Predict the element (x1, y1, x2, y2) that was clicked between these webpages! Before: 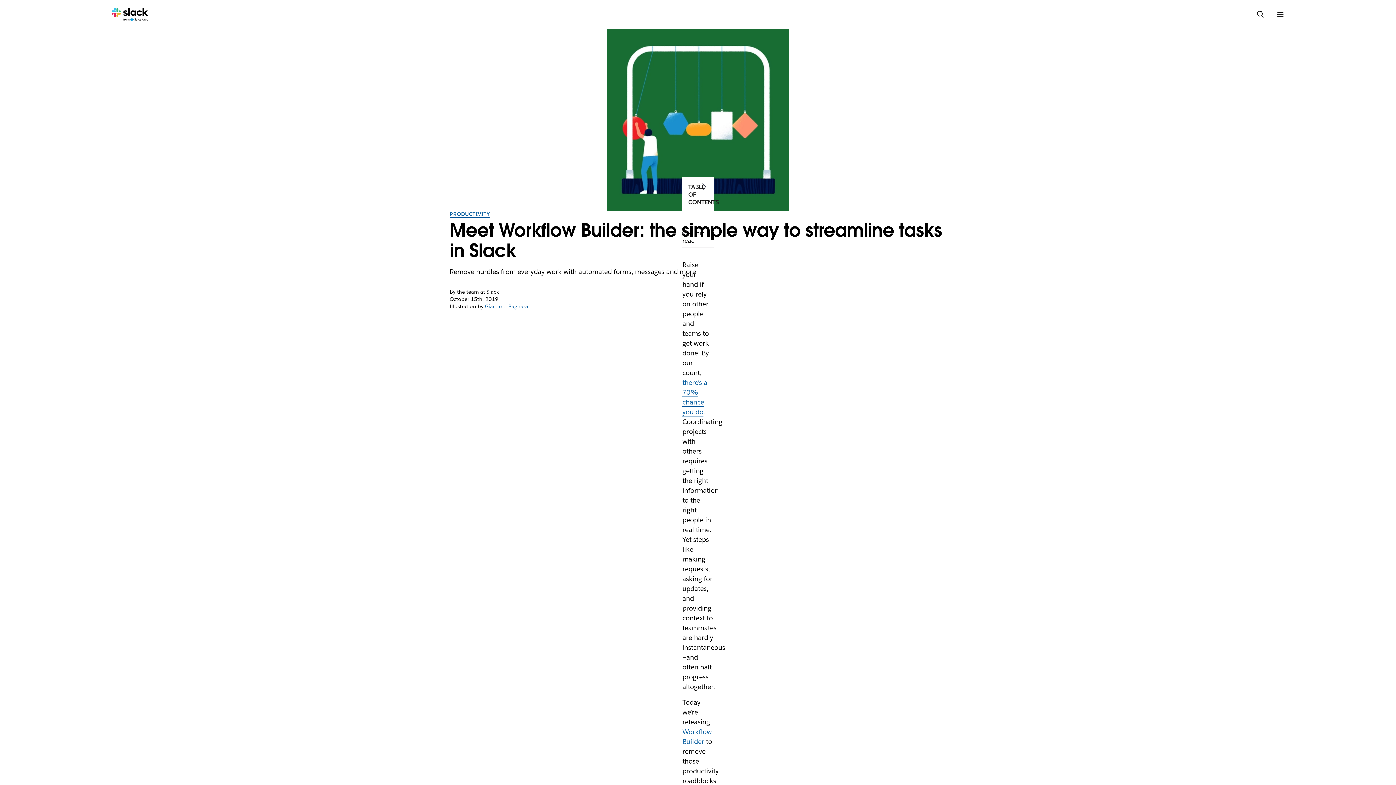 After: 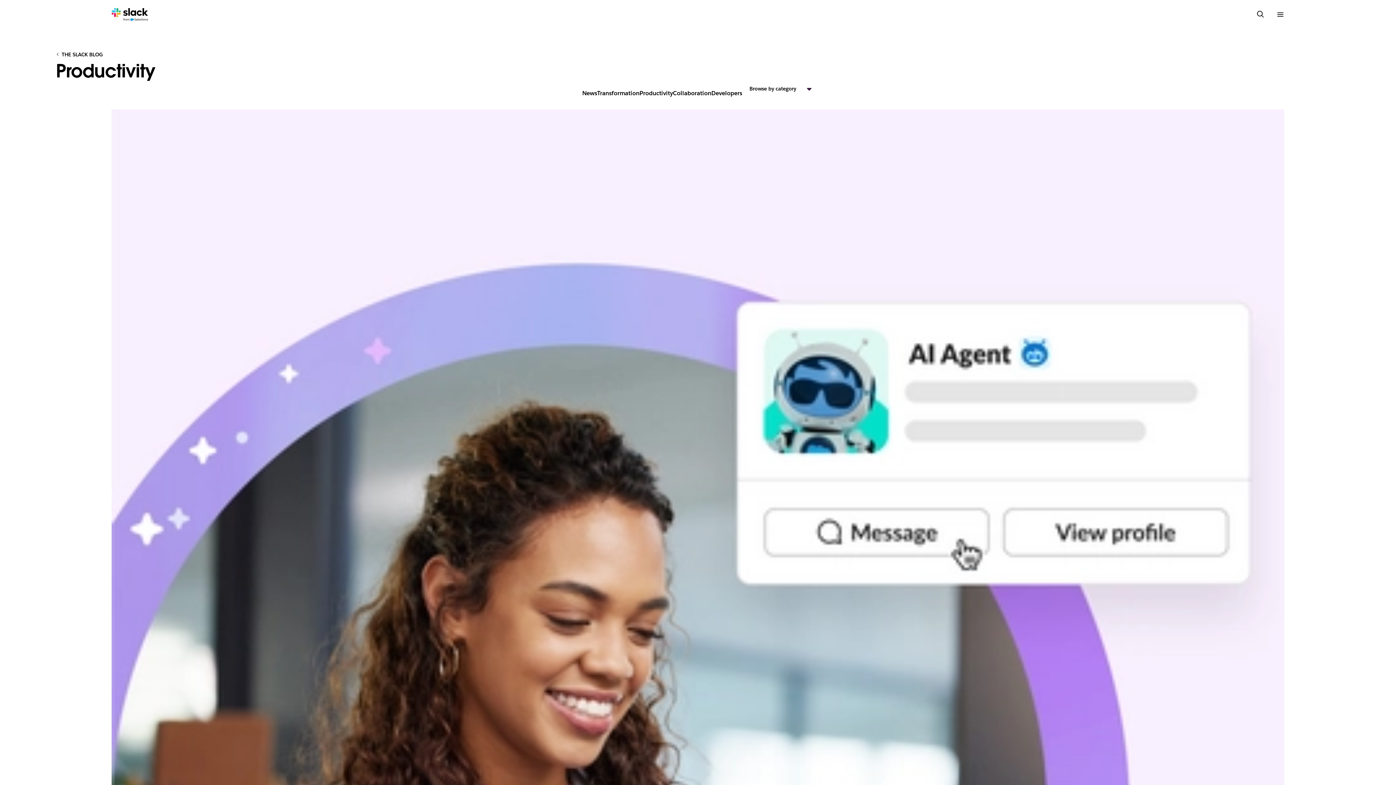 Action: label: PRODUCTIVITY bbox: (449, 210, 490, 217)